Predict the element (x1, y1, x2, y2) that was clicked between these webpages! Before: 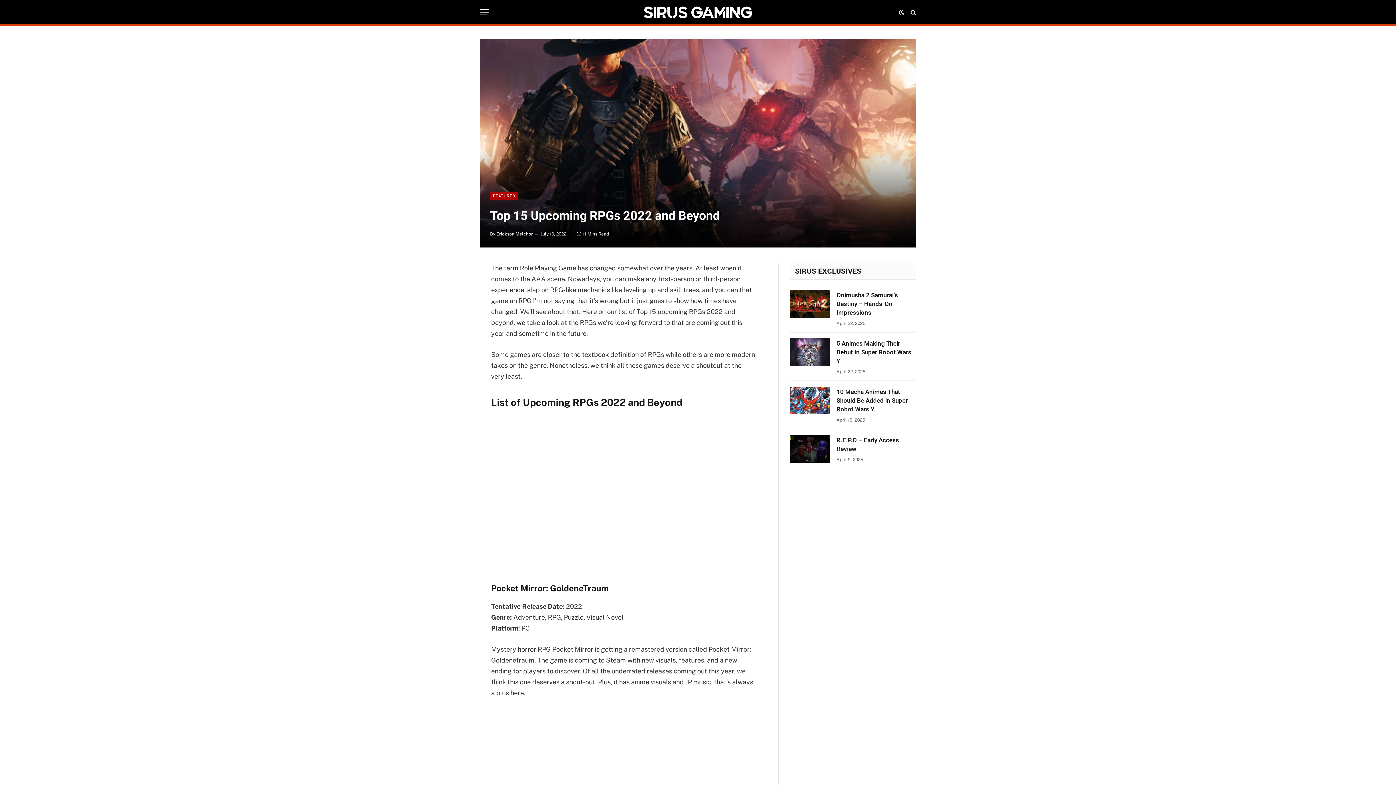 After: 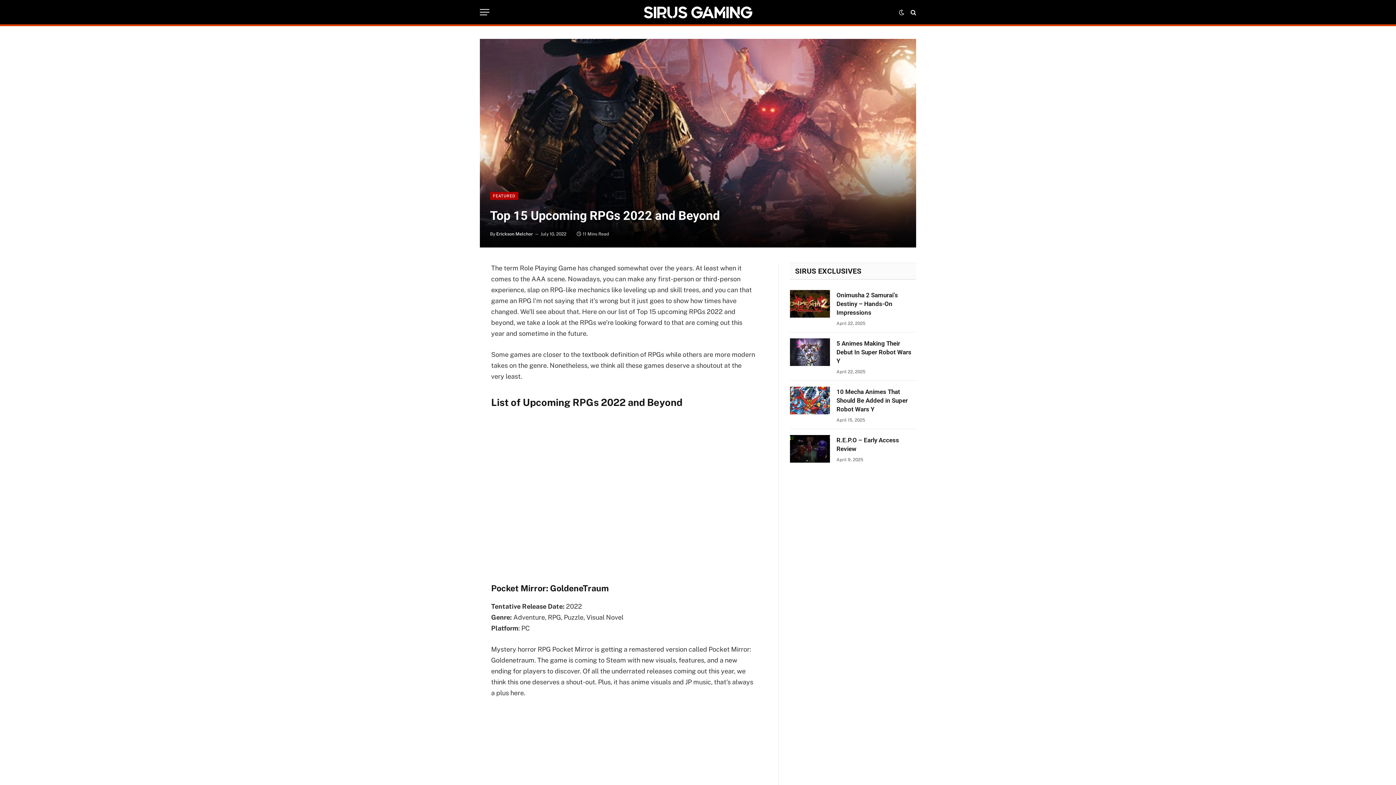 Action: bbox: (447, 279, 461, 294)